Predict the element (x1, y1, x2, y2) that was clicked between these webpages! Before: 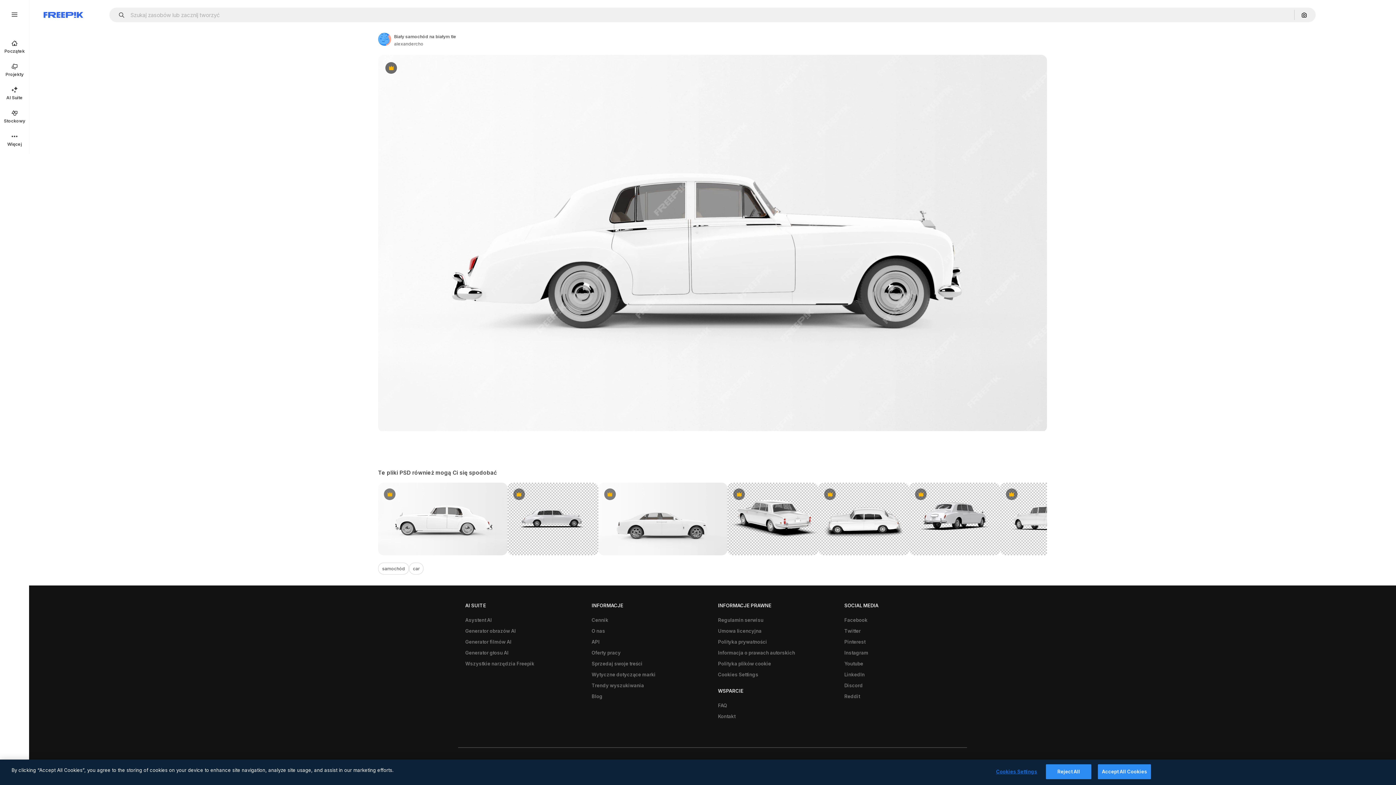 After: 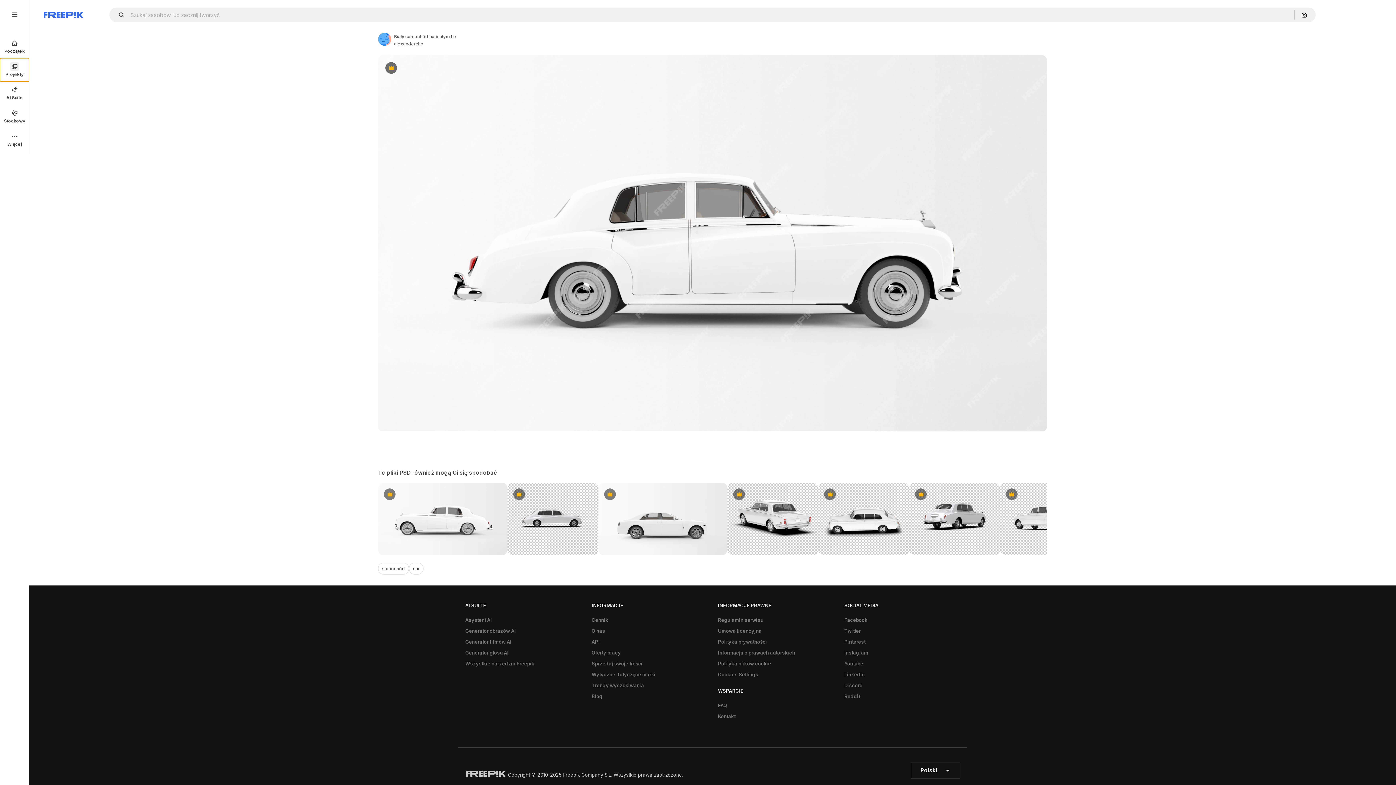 Action: bbox: (0, 58, 29, 81) label: Projekty